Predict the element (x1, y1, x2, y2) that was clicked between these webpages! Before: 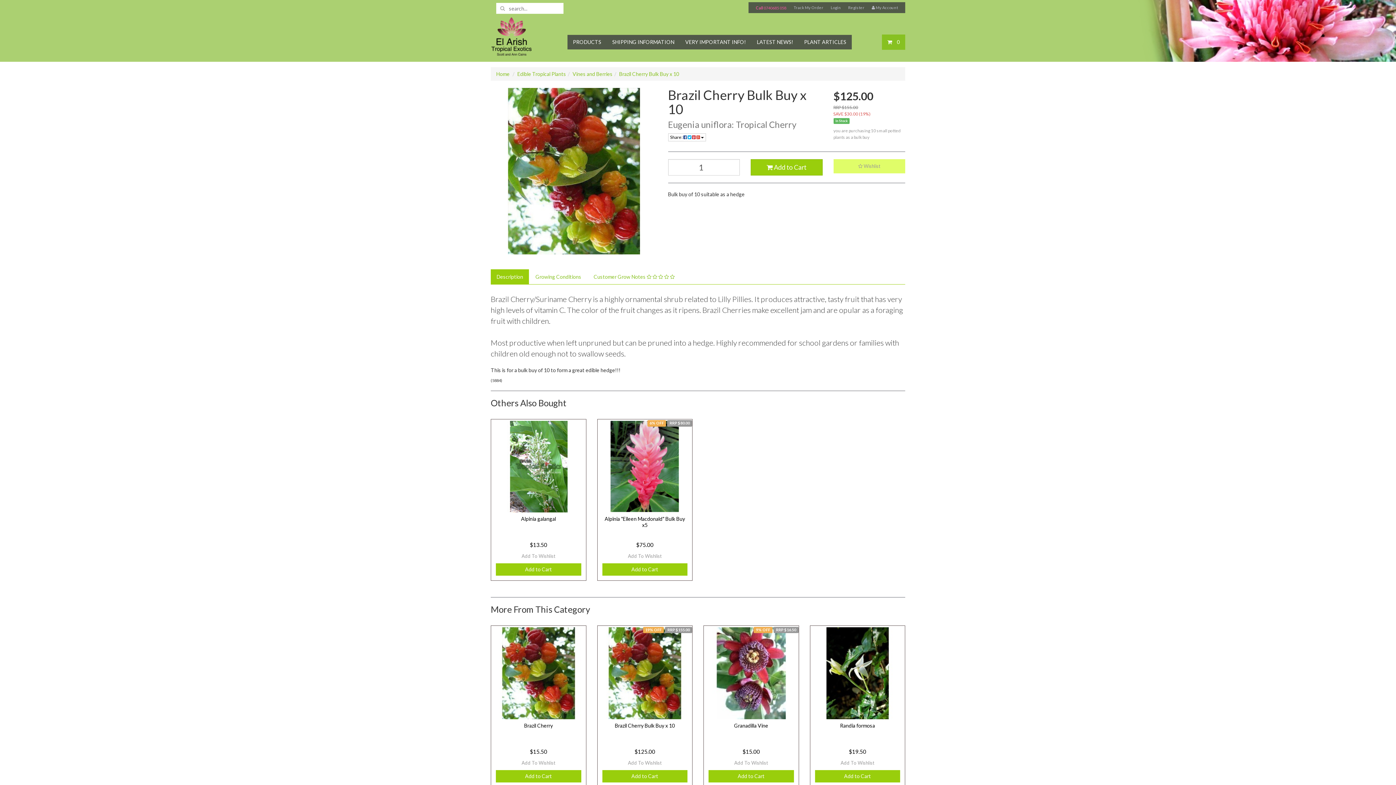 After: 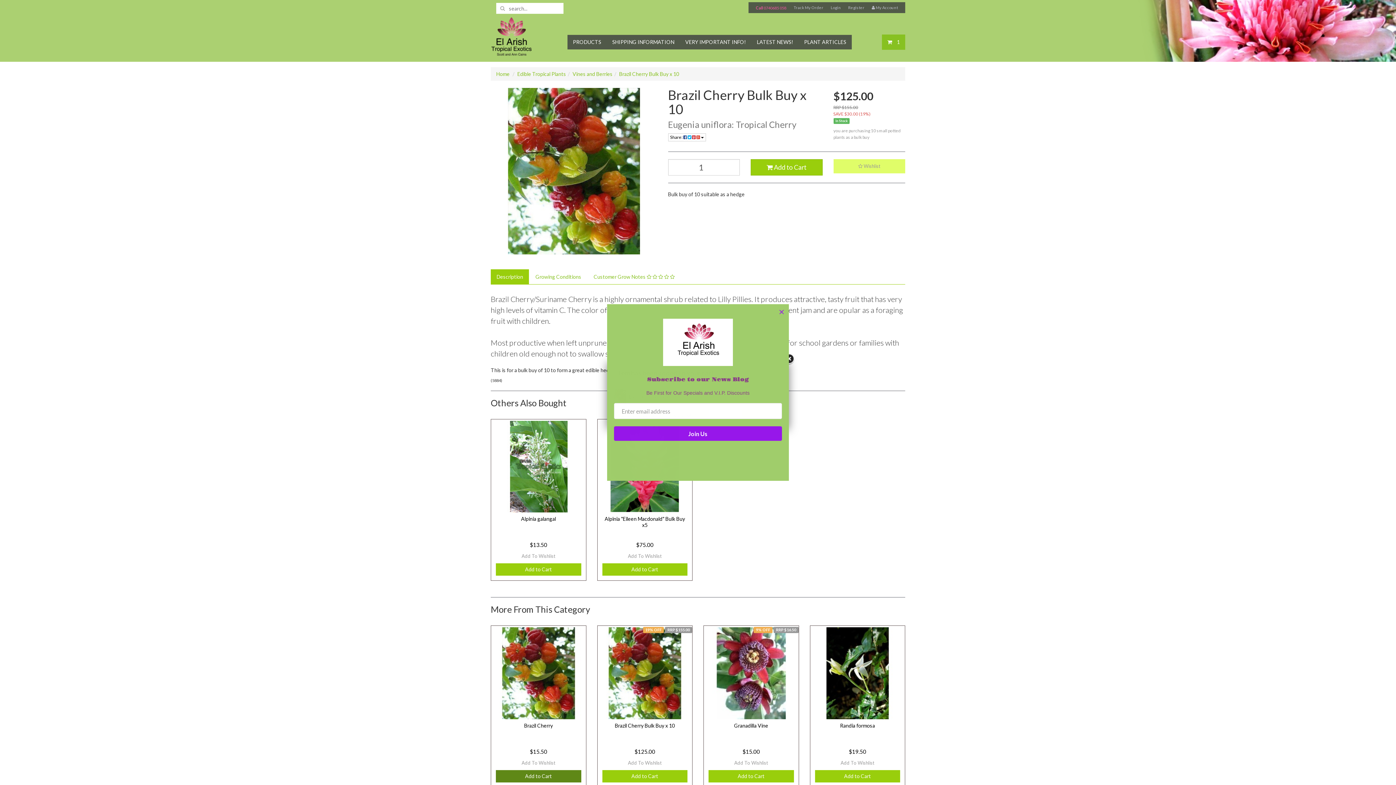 Action: label: Add to Cart bbox: (496, 770, 581, 782)